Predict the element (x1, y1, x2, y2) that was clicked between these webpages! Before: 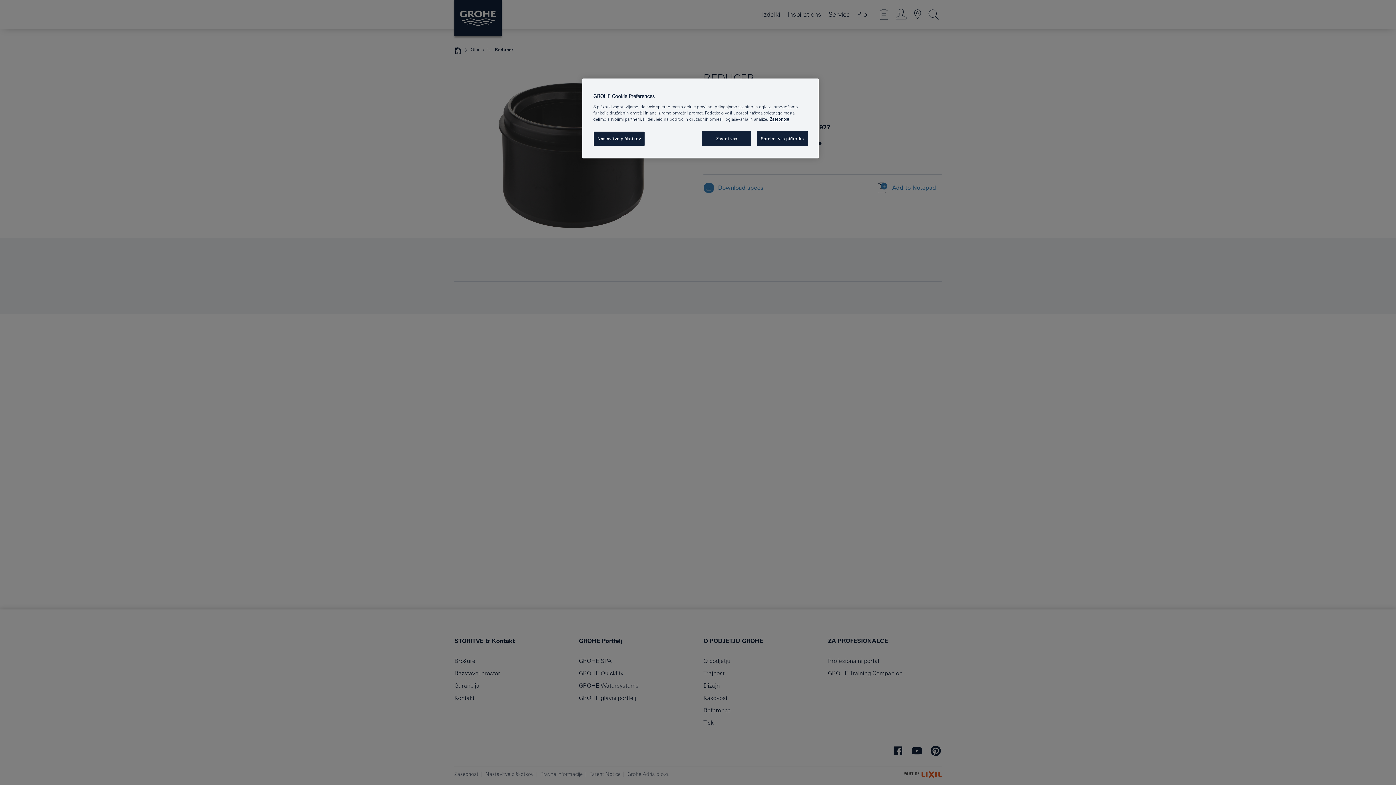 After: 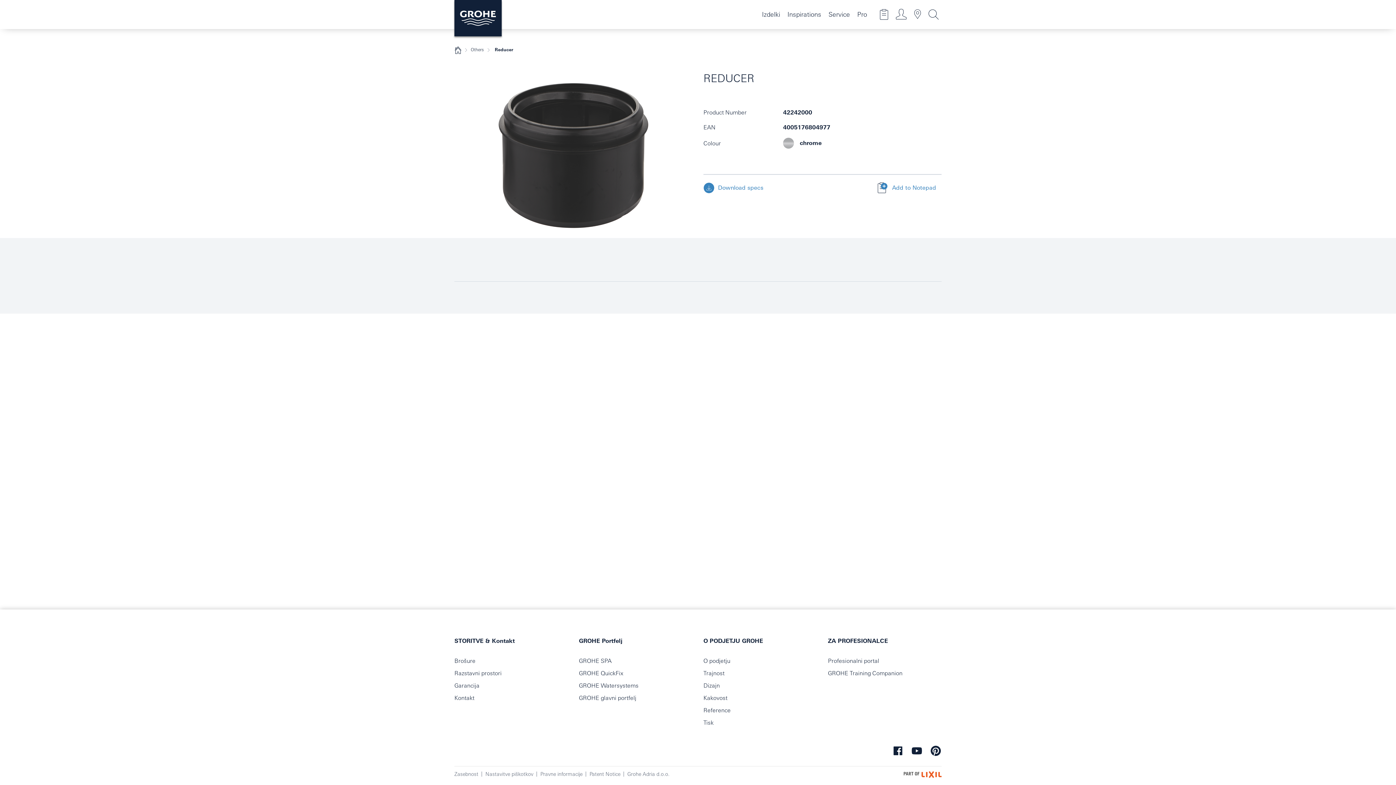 Action: label: Sprejmi vse piškotke bbox: (756, 131, 808, 146)